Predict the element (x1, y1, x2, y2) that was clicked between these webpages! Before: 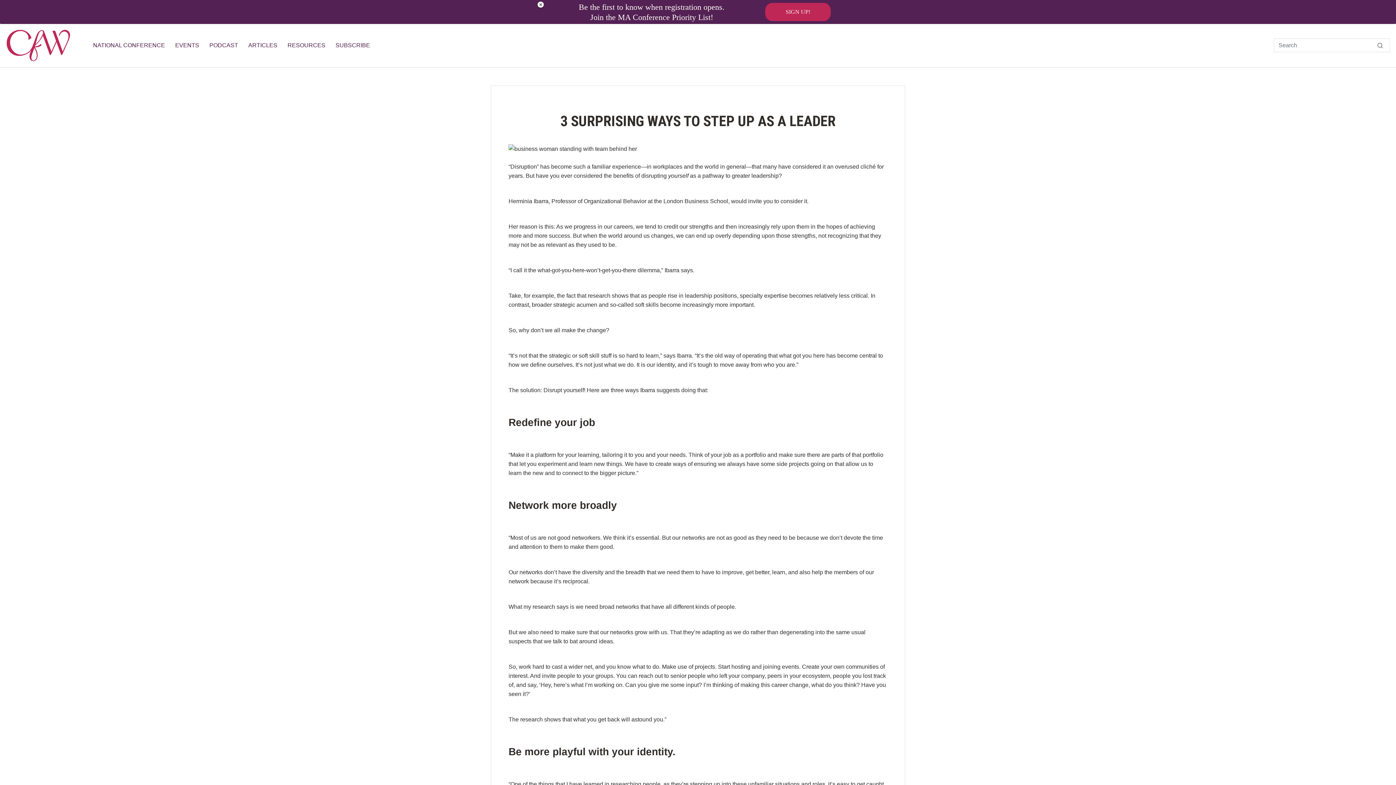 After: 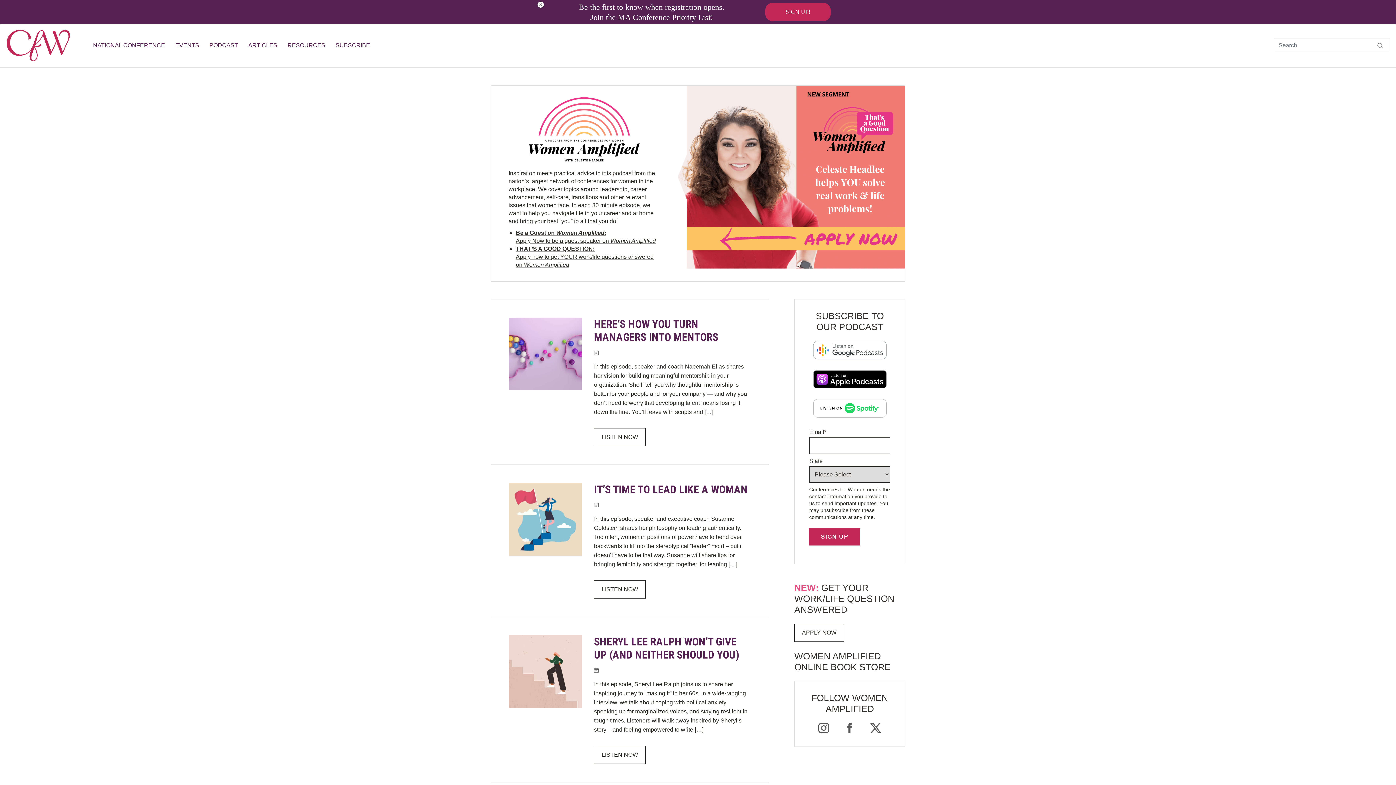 Action: bbox: (205, 37, 242, 53) label: PODCAST